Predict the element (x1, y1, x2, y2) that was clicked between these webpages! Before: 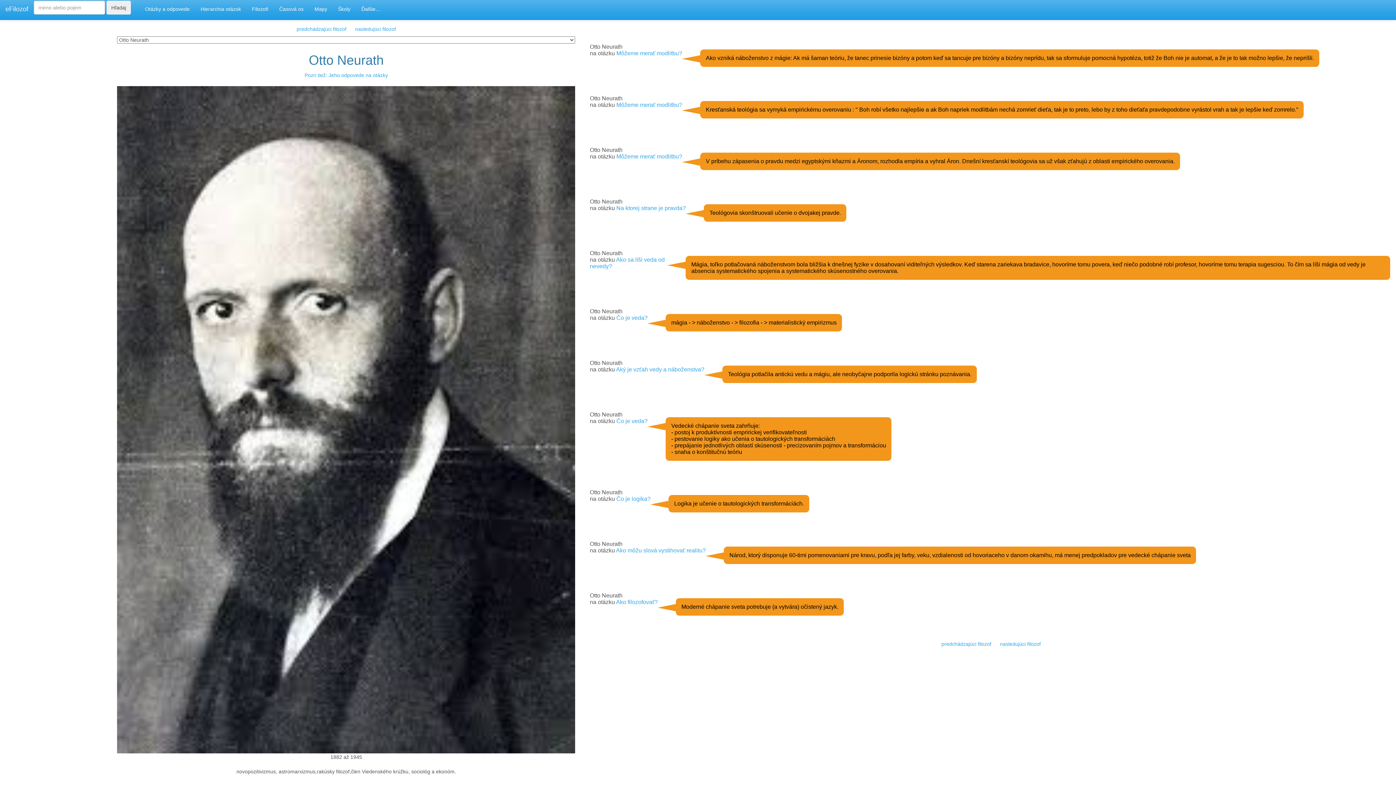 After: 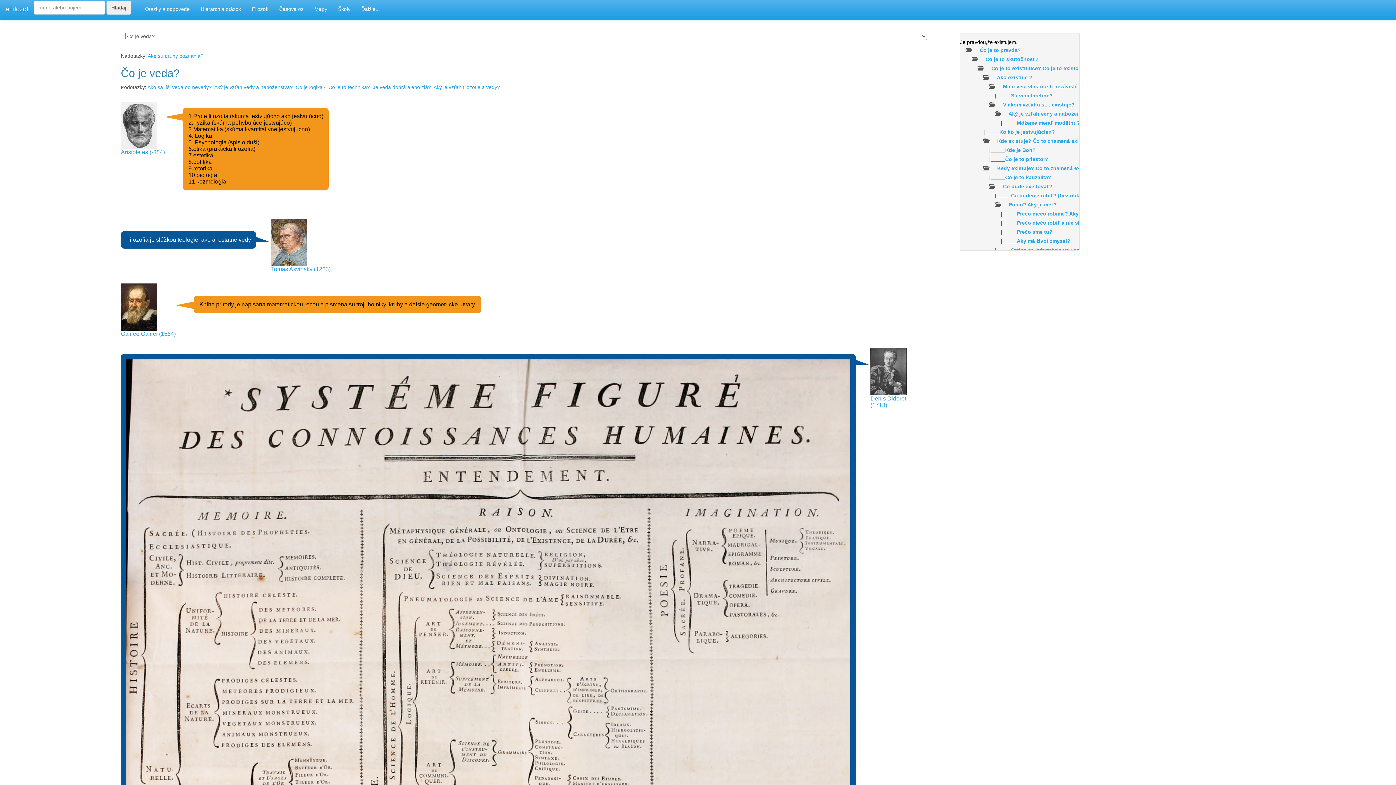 Action: label: Čo je veda? bbox: (616, 418, 647, 424)